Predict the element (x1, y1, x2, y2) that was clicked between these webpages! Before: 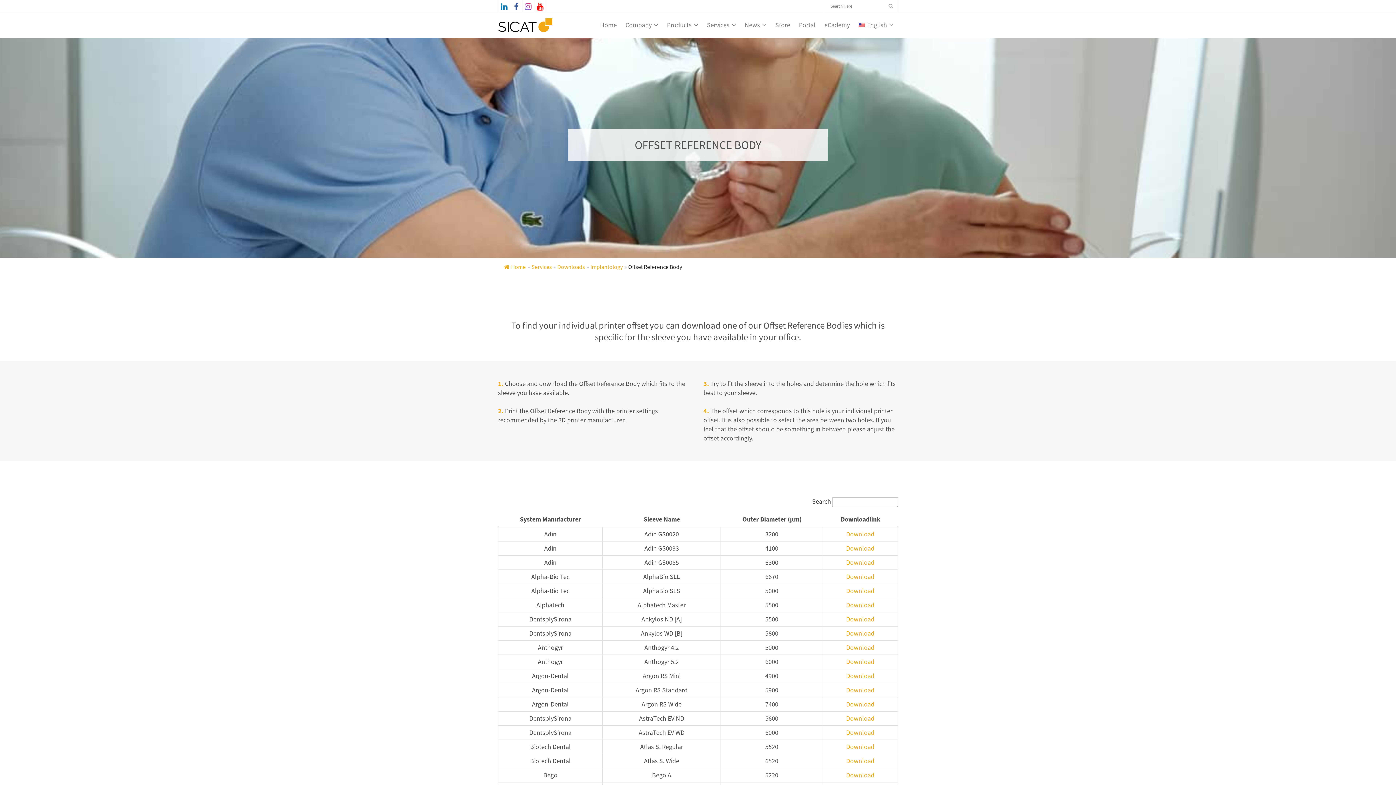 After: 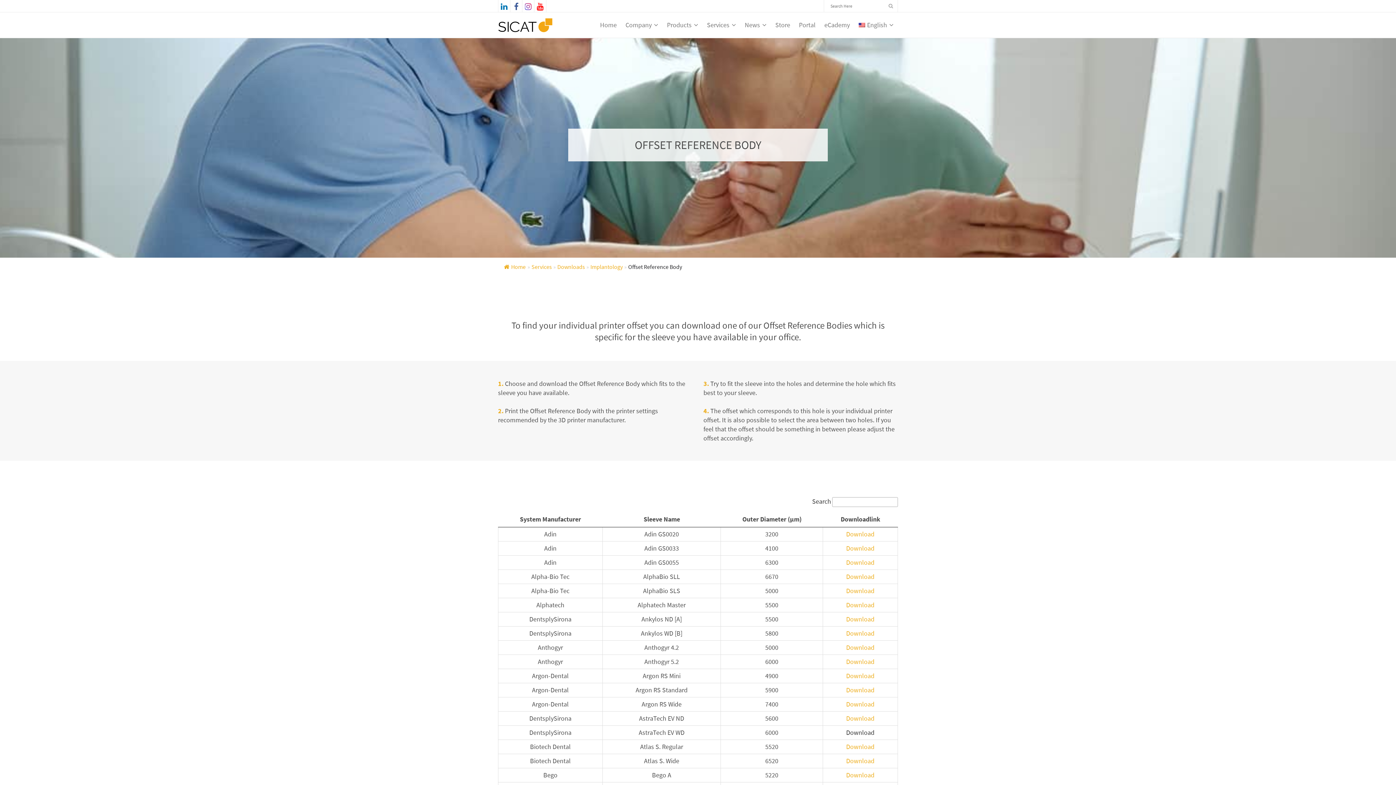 Action: label: Download bbox: (846, 728, 874, 737)